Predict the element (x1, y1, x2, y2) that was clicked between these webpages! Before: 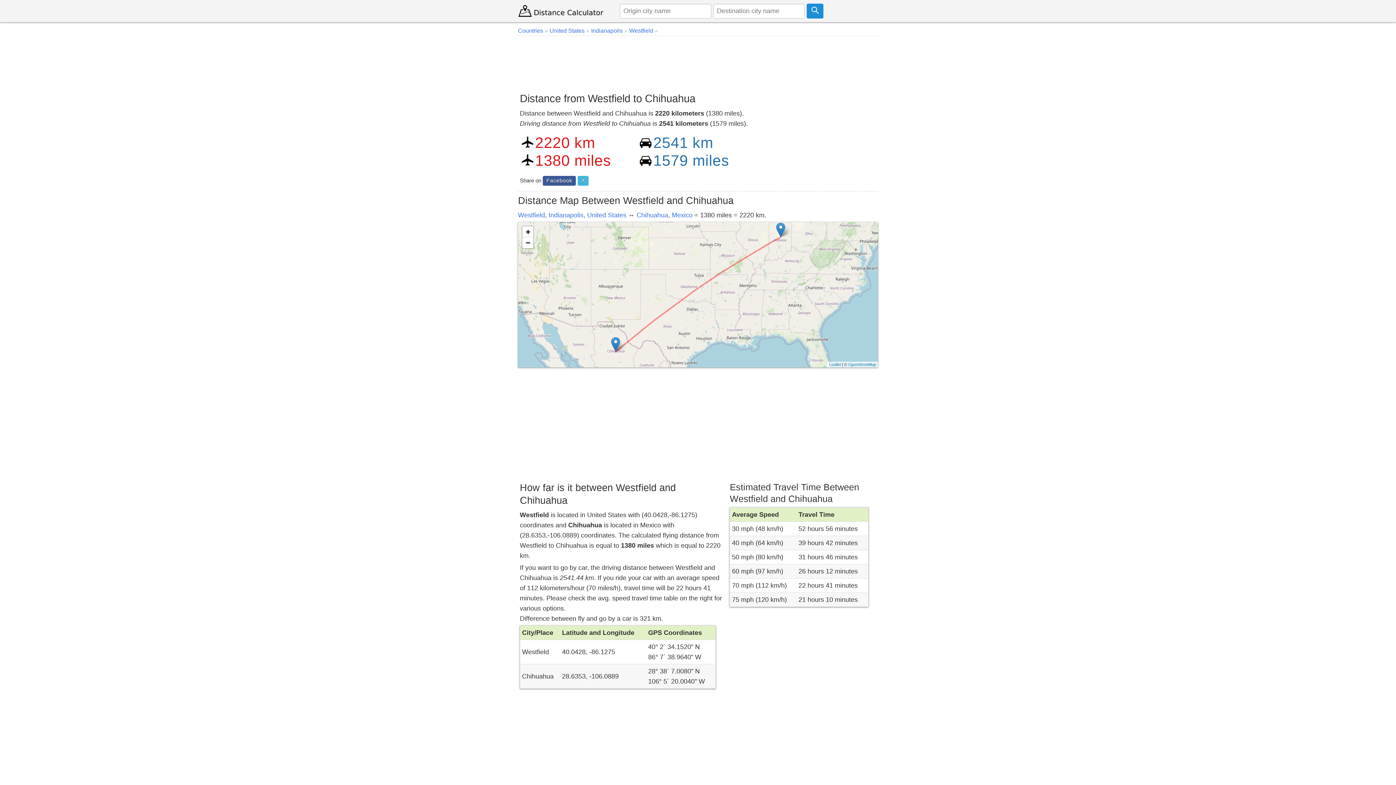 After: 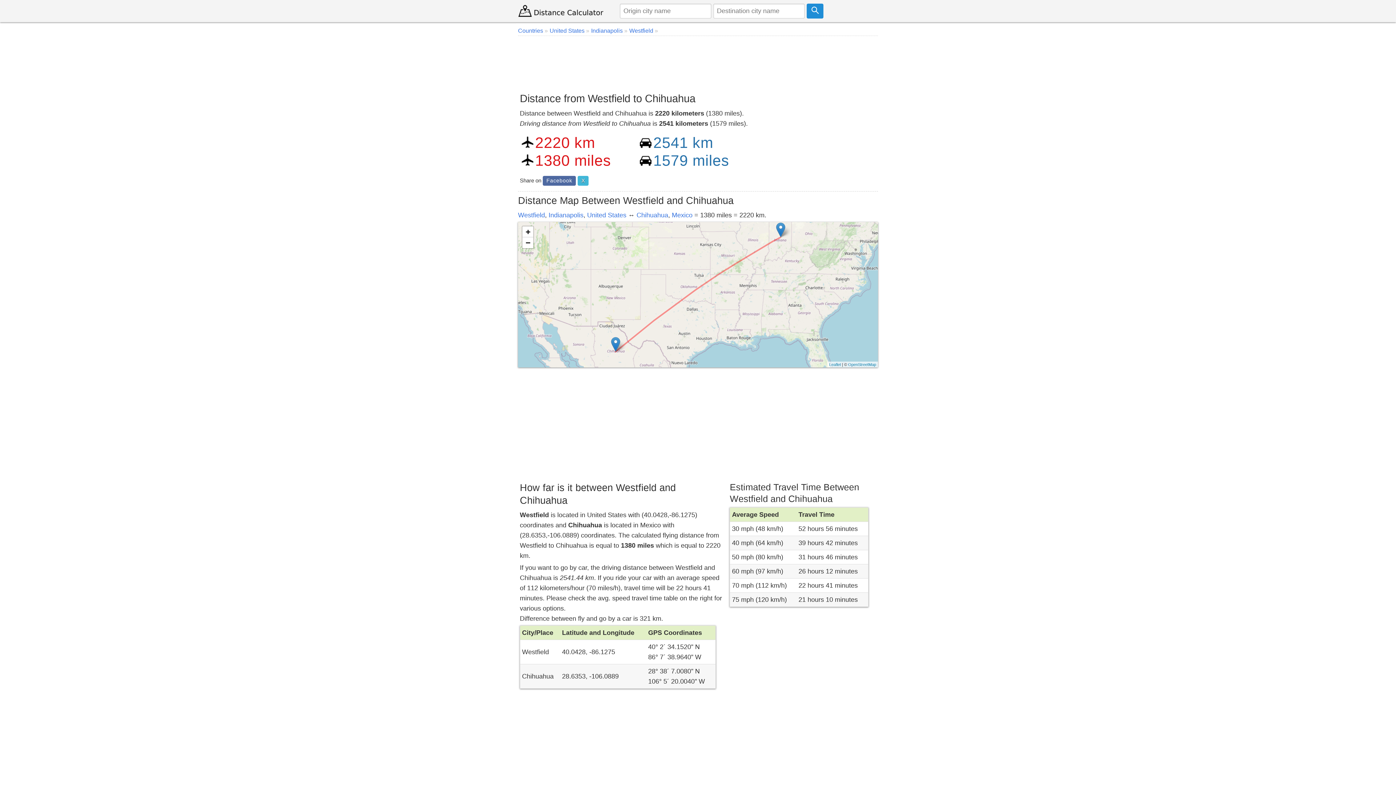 Action: label: Facebook bbox: (542, 175, 576, 185)